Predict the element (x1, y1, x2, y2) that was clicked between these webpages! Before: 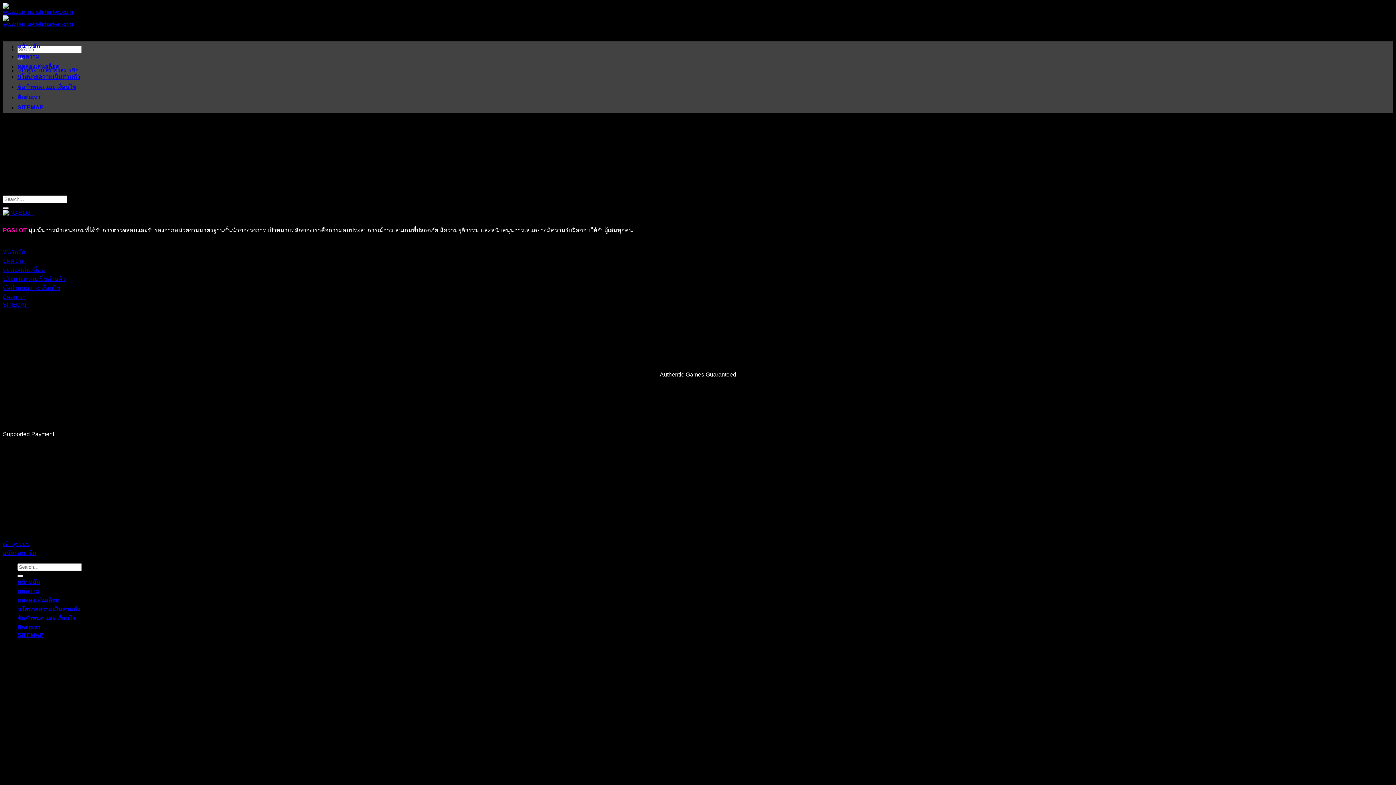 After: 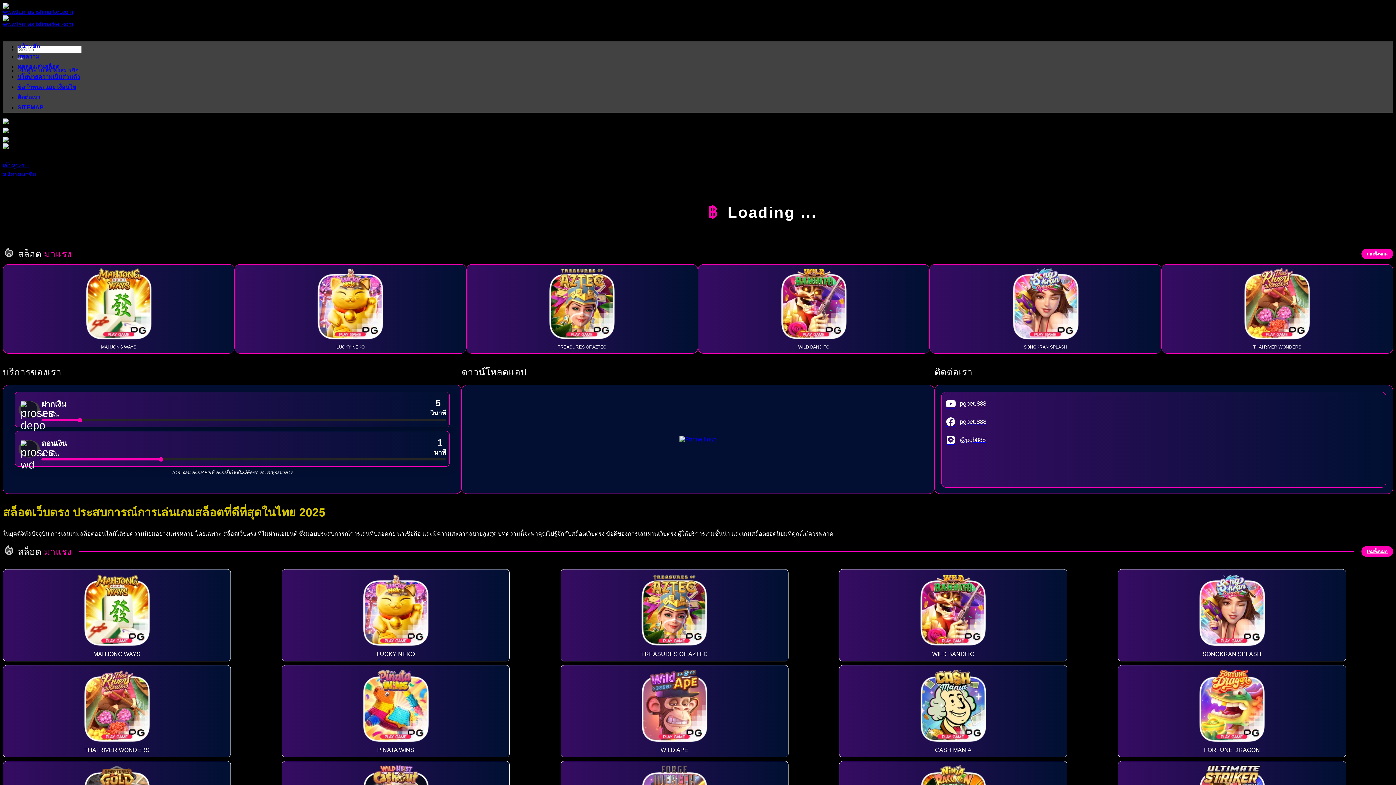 Action: label: ทดลองเล่นสล็อต bbox: (2, 266, 44, 273)